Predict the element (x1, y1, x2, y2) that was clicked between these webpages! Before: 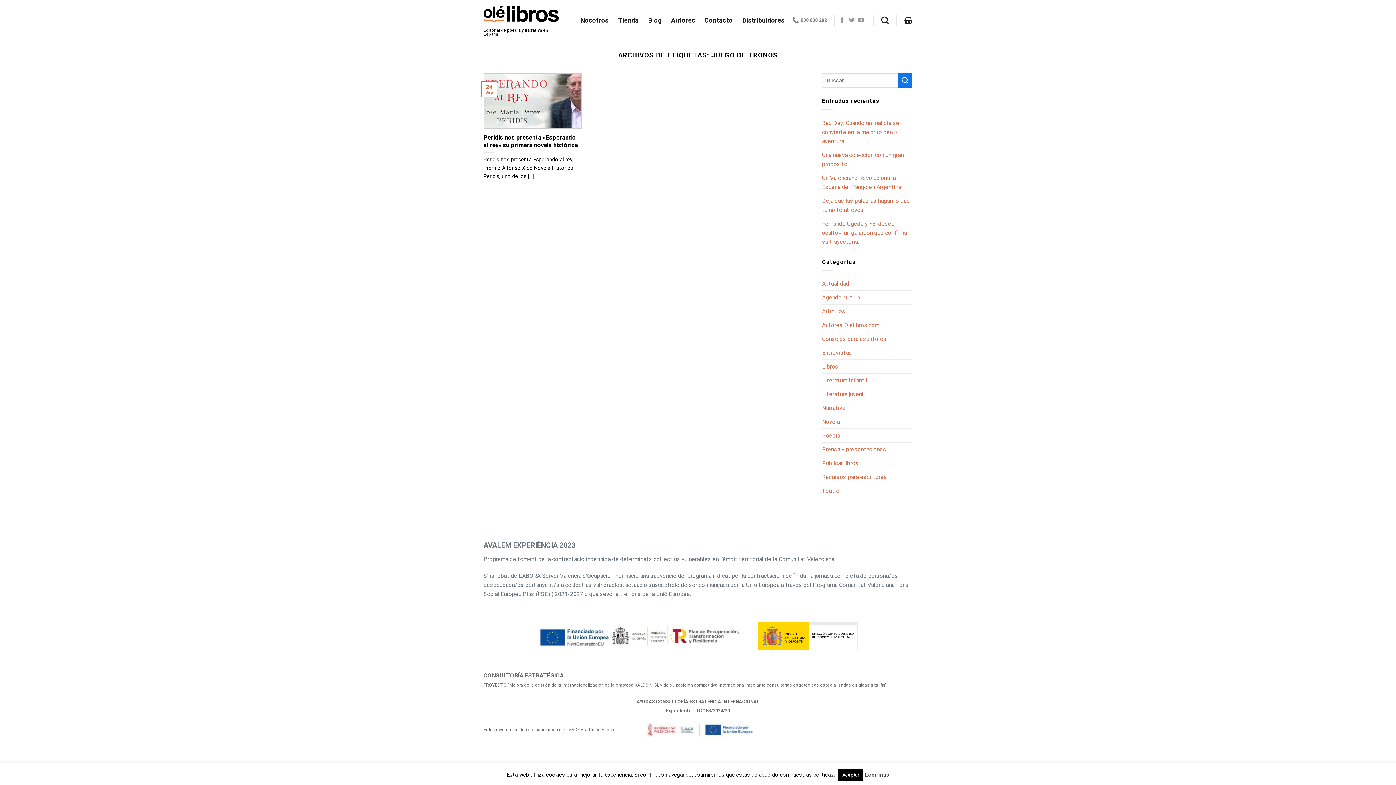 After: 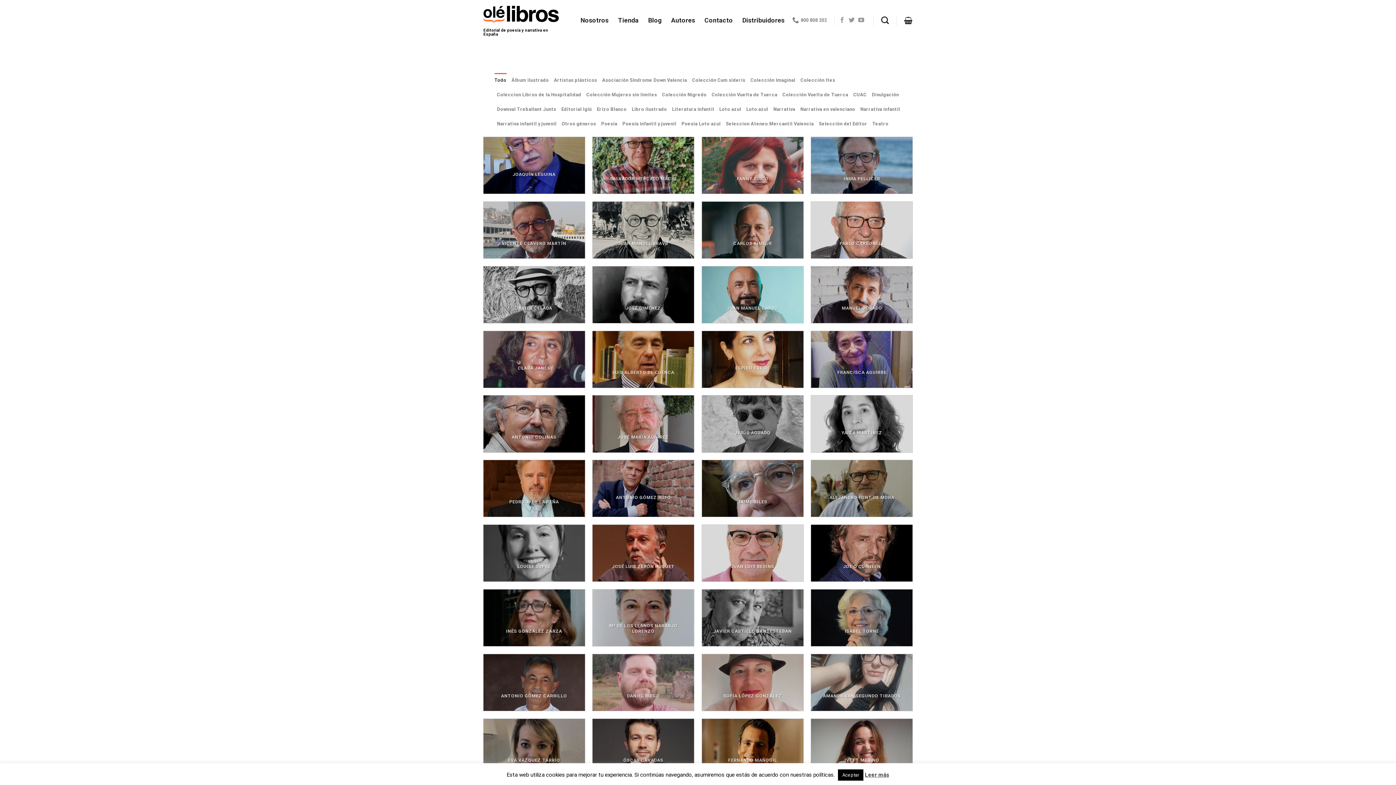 Action: bbox: (671, 13, 695, 26) label: Autores